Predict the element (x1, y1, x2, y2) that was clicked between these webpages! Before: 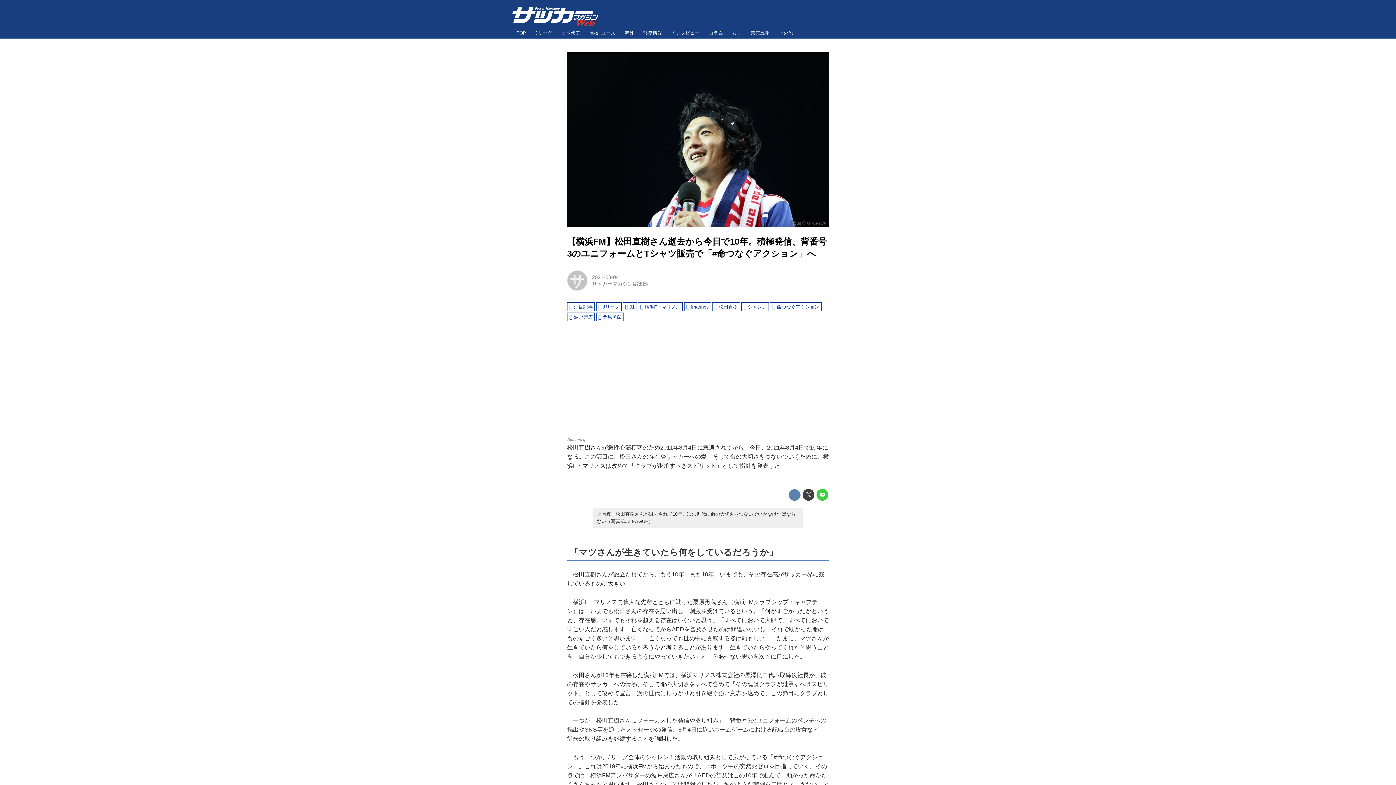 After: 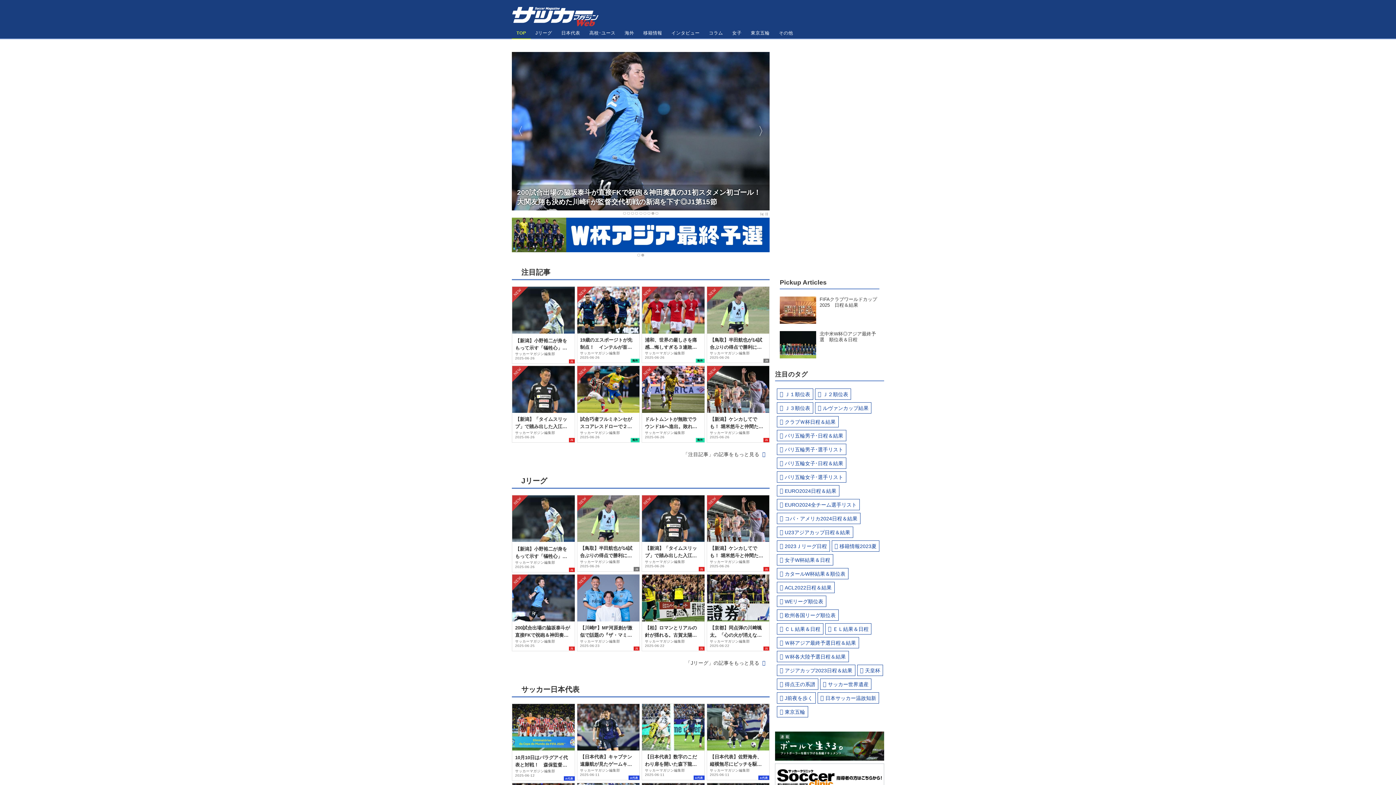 Action: bbox: (512, 1, 599, 26)